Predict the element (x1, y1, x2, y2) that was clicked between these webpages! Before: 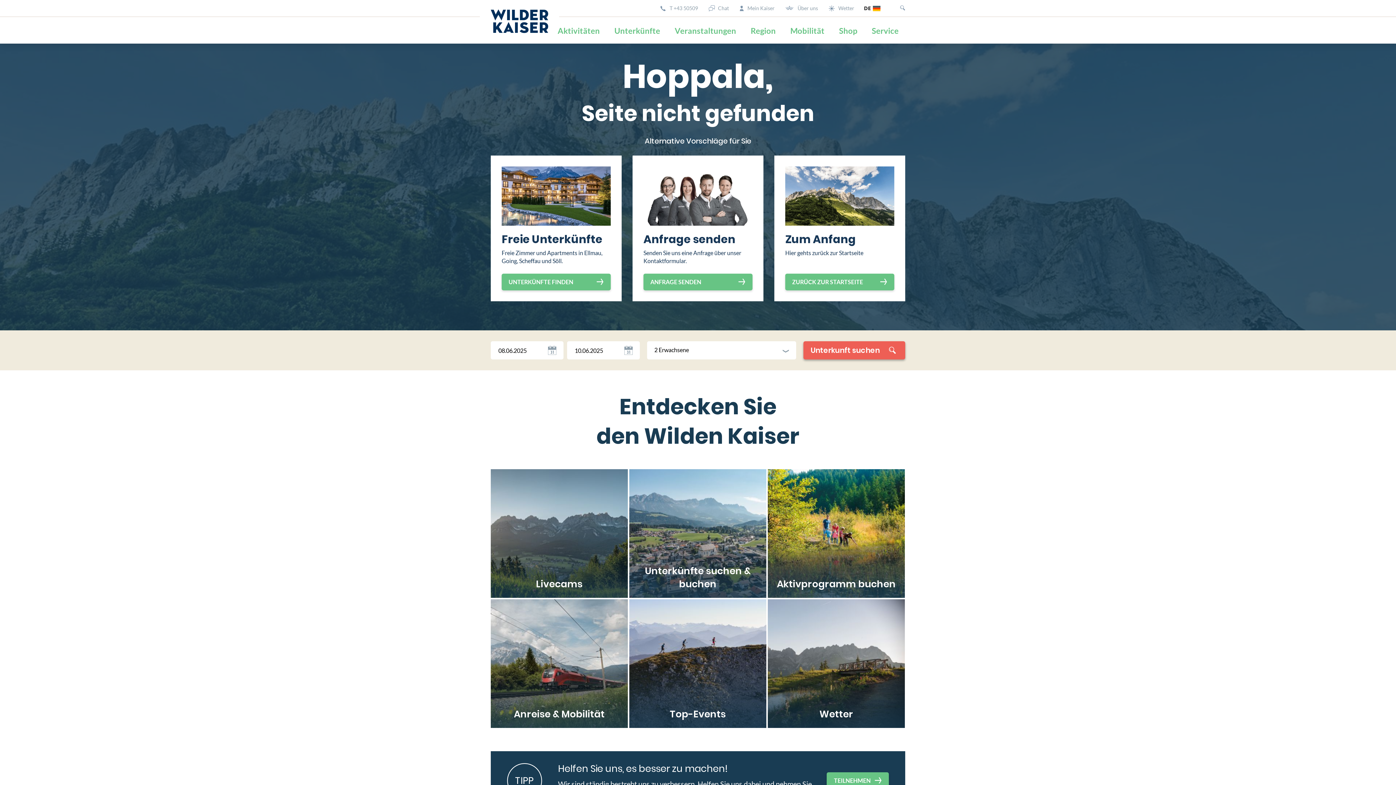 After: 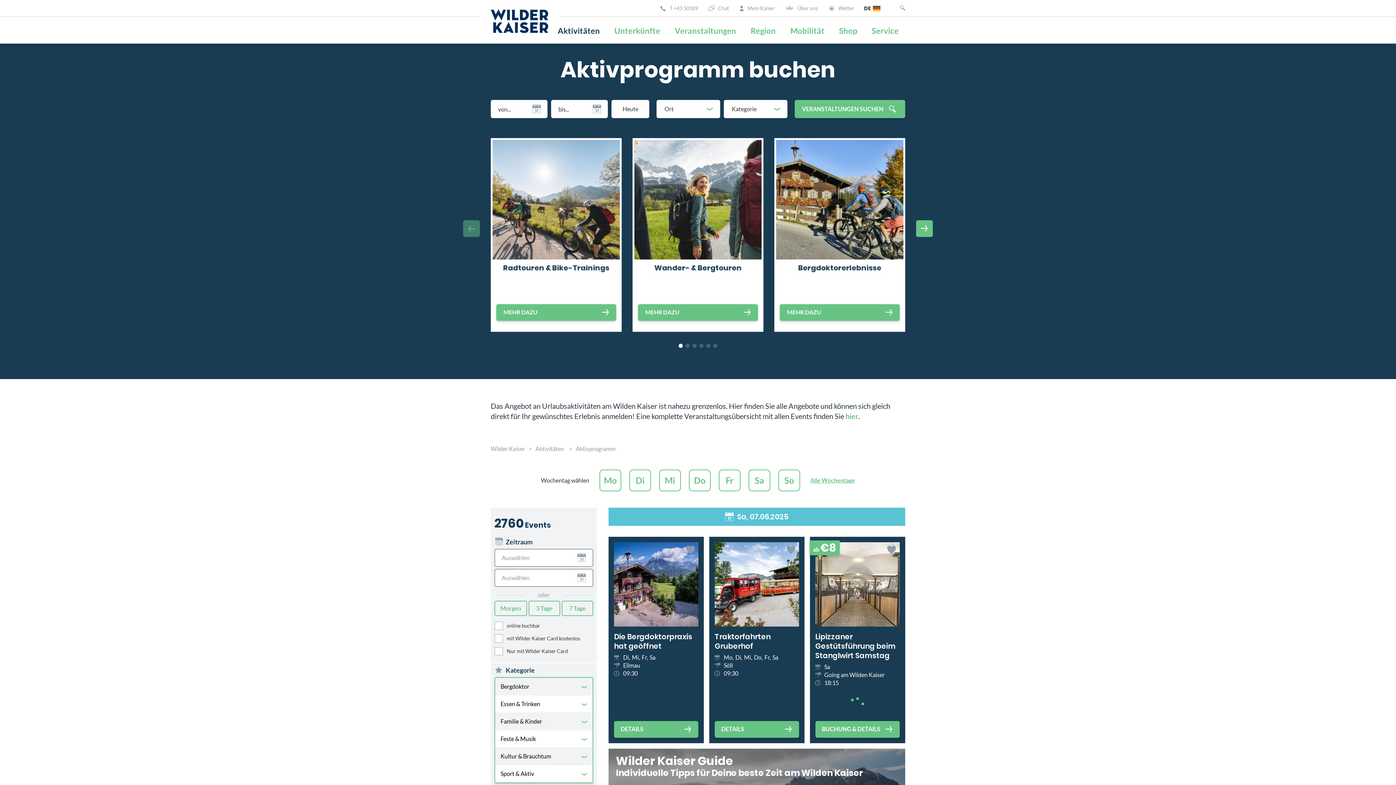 Action: label: Aktivprogramm buchen bbox: (768, 469, 905, 598)